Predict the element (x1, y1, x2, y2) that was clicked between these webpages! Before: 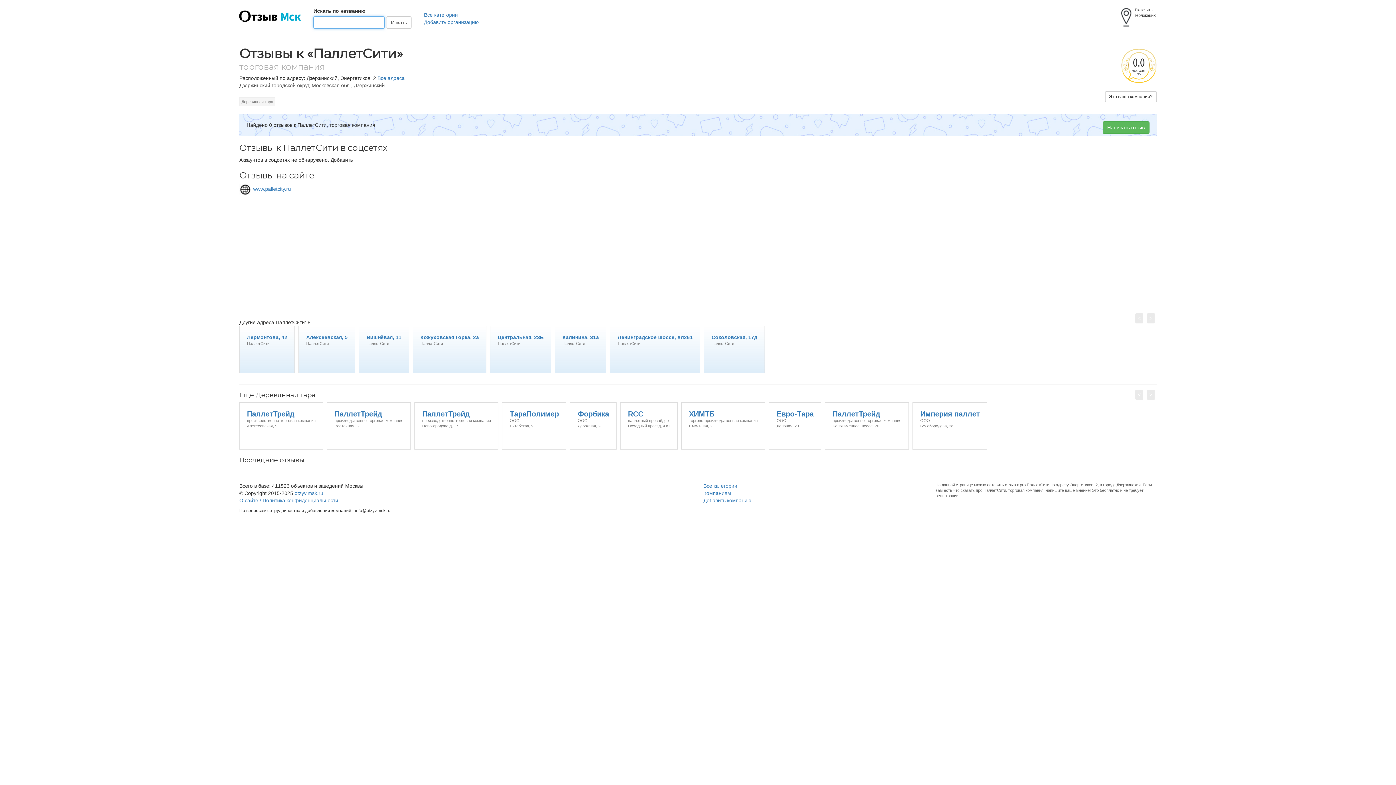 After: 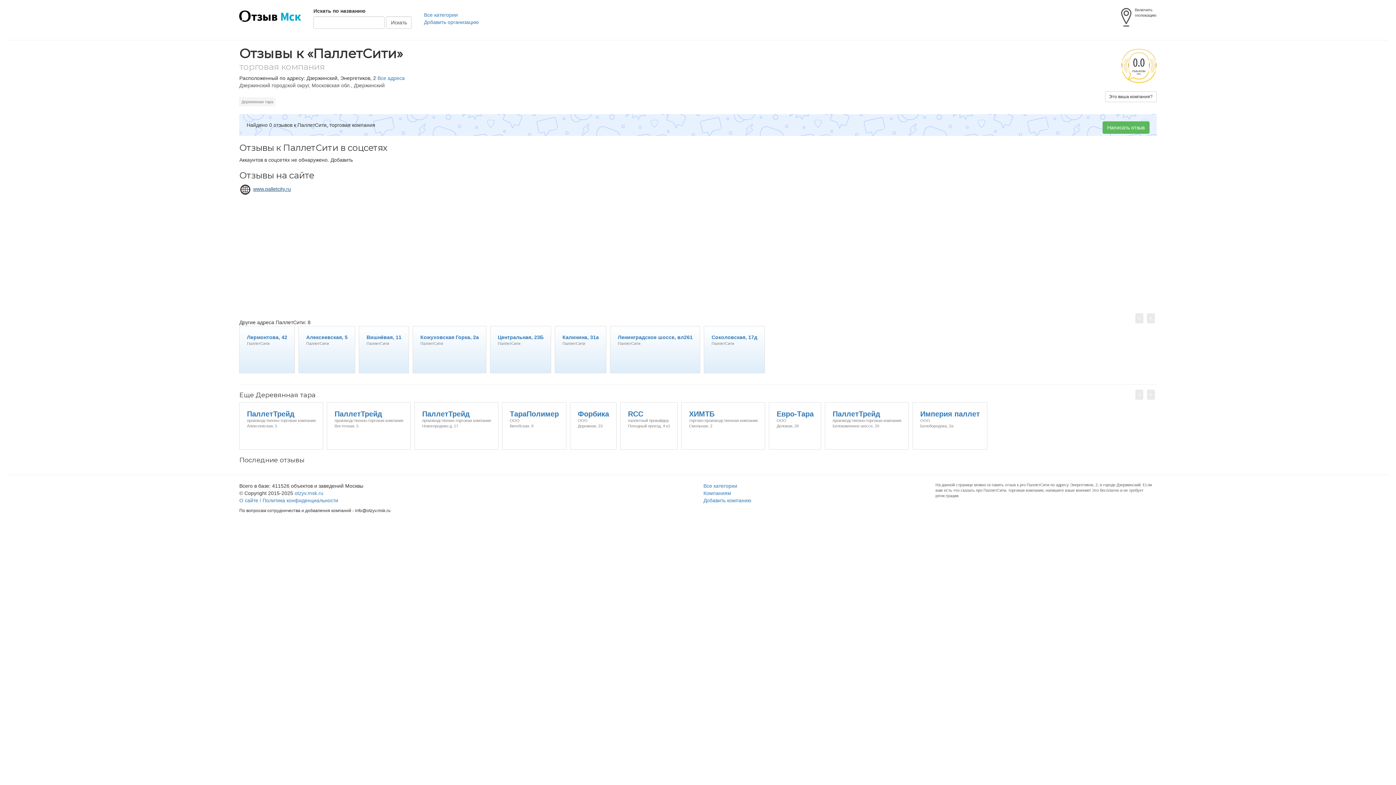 Action: label: www.palletcity.ru bbox: (253, 186, 291, 192)